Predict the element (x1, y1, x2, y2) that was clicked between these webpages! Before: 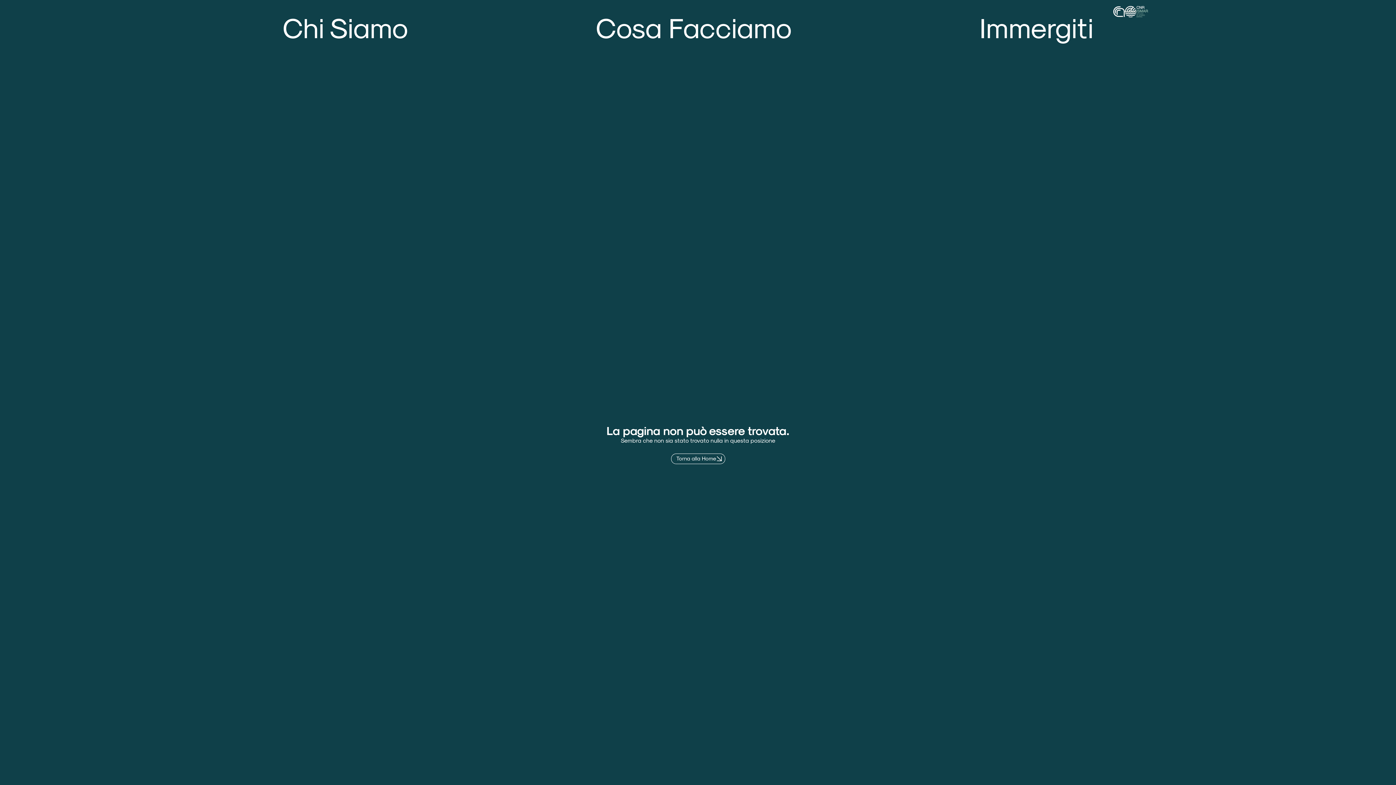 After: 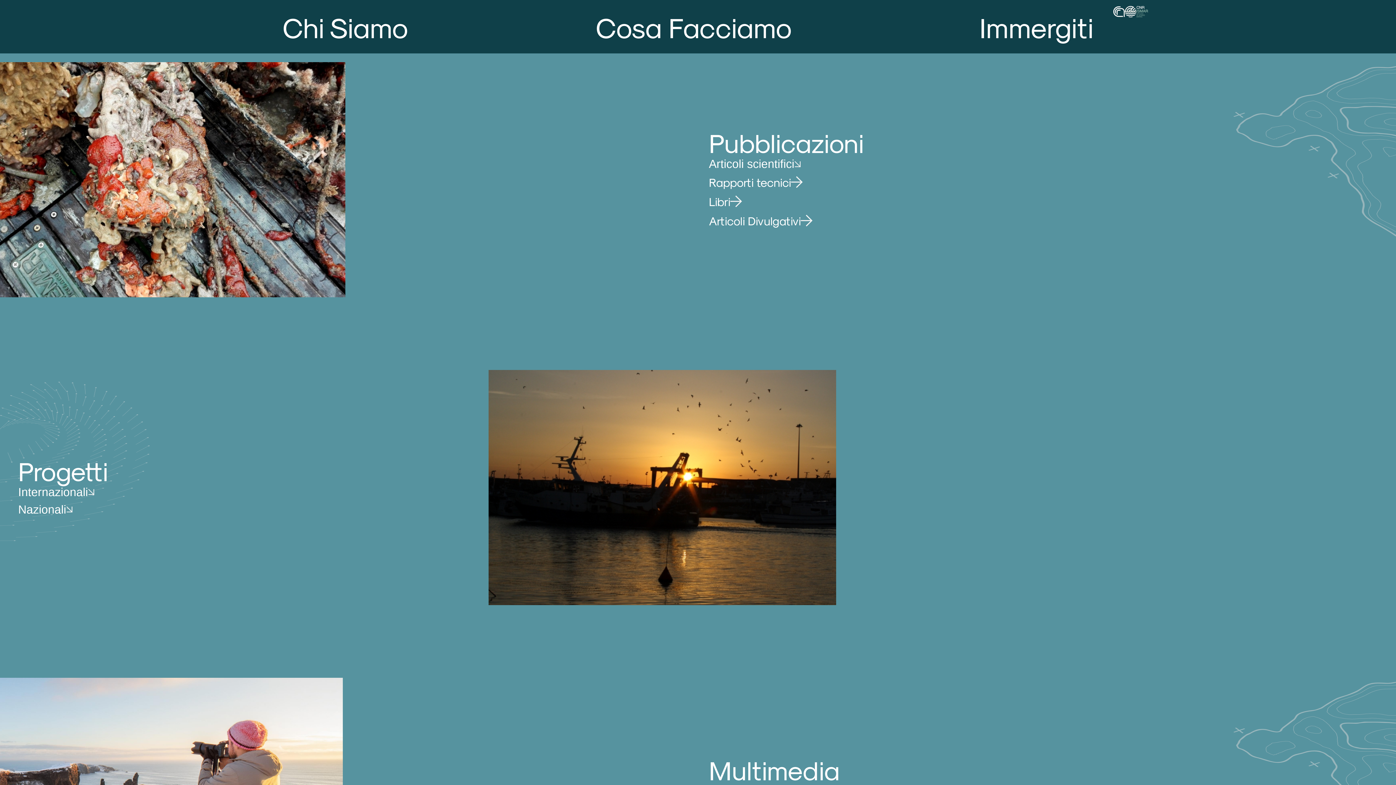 Action: bbox: (979, 5, 1093, 47) label: Immergiti